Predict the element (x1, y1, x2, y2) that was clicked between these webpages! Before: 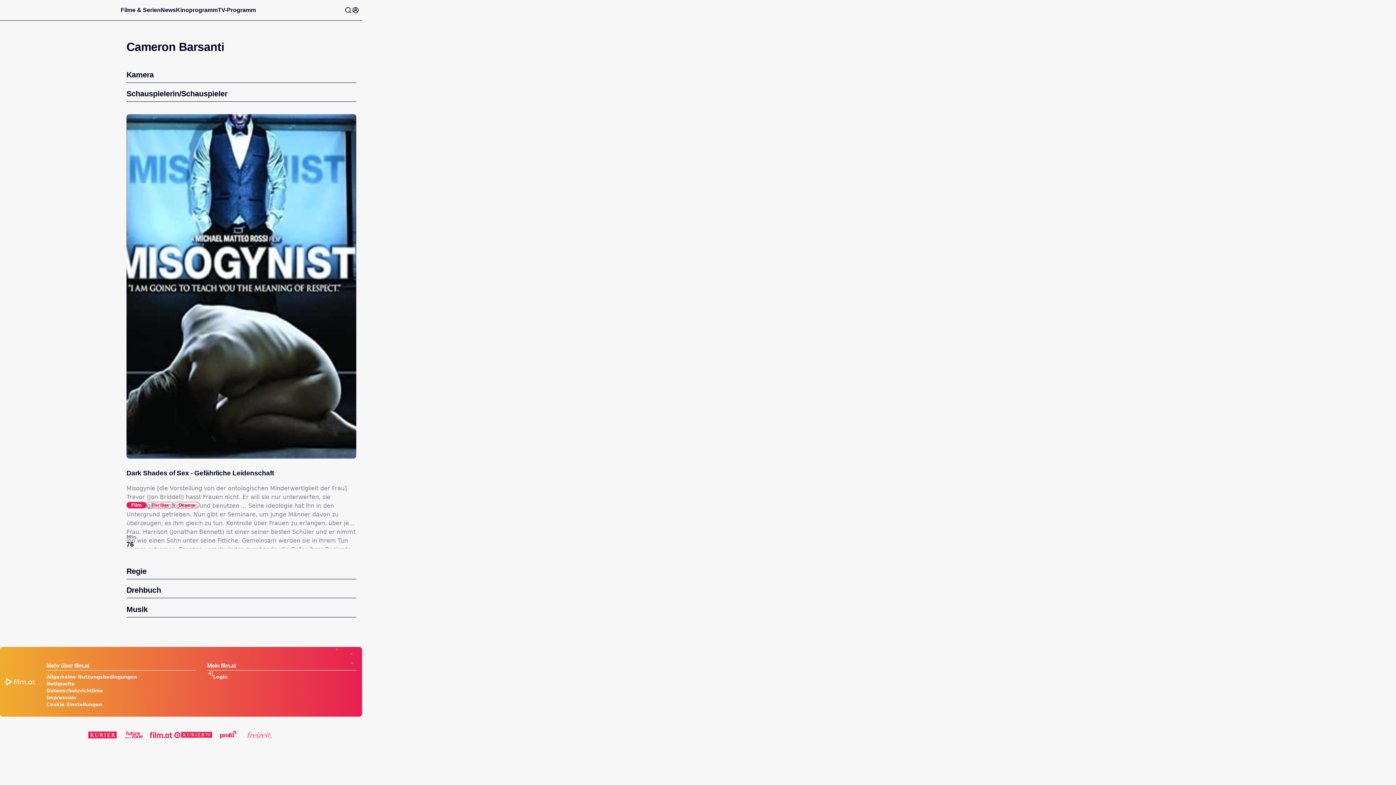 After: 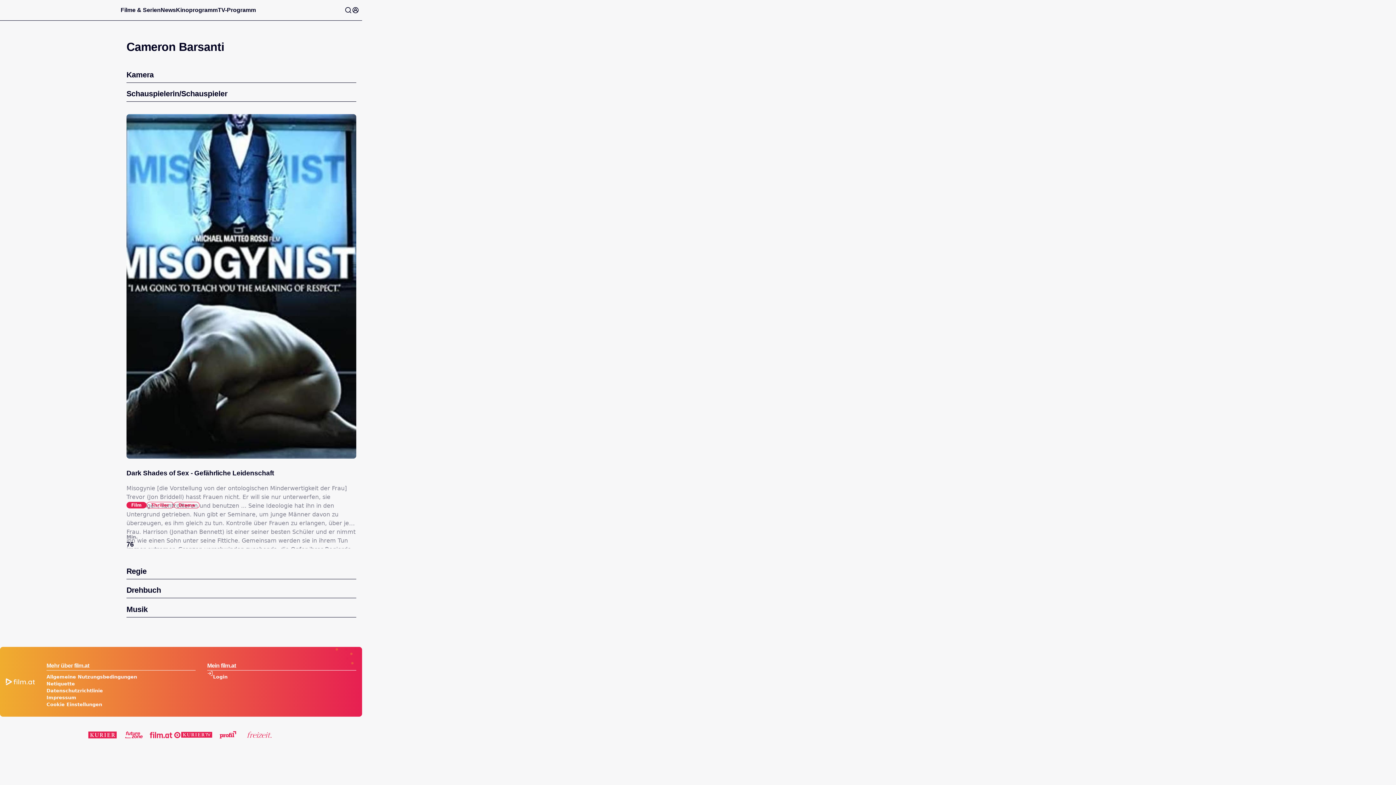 Action: bbox: (118, 731, 149, 739)